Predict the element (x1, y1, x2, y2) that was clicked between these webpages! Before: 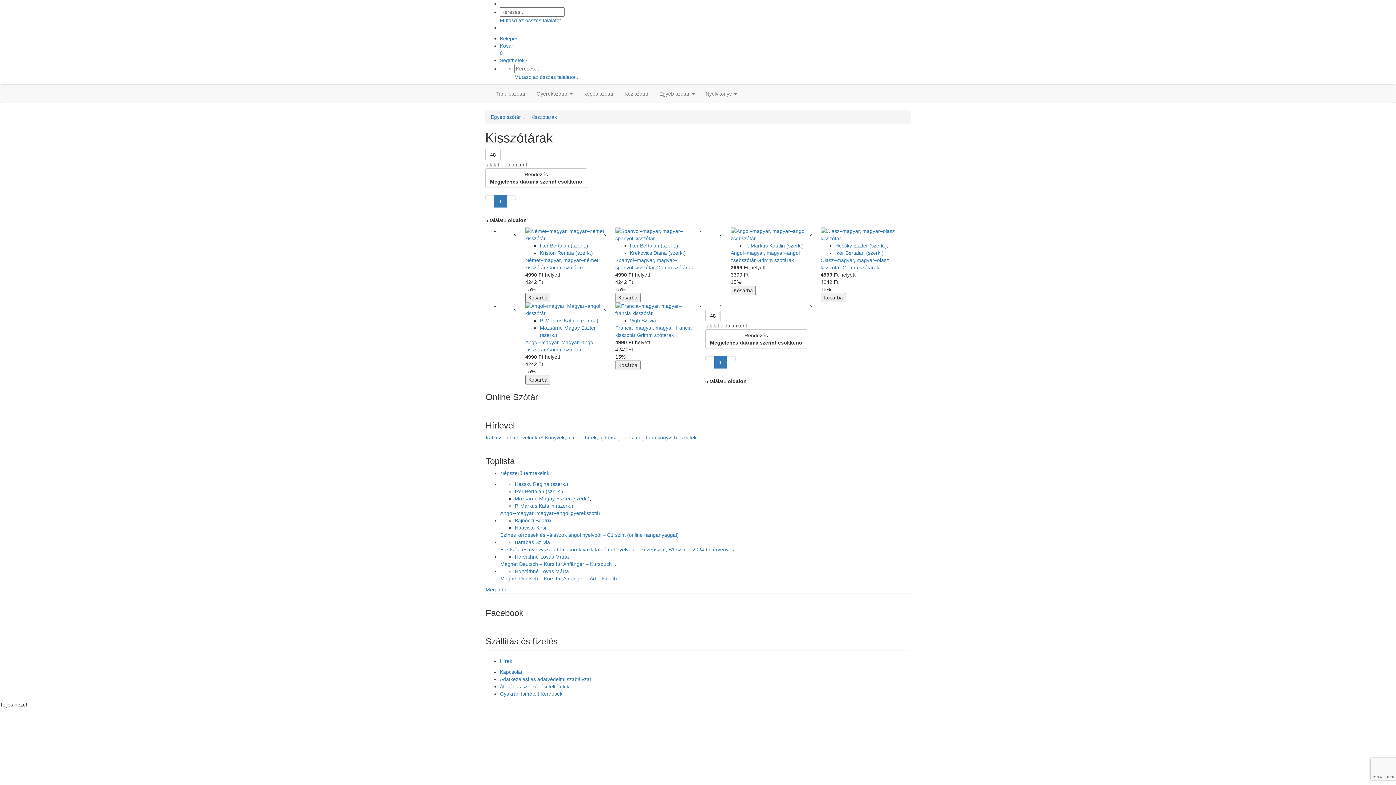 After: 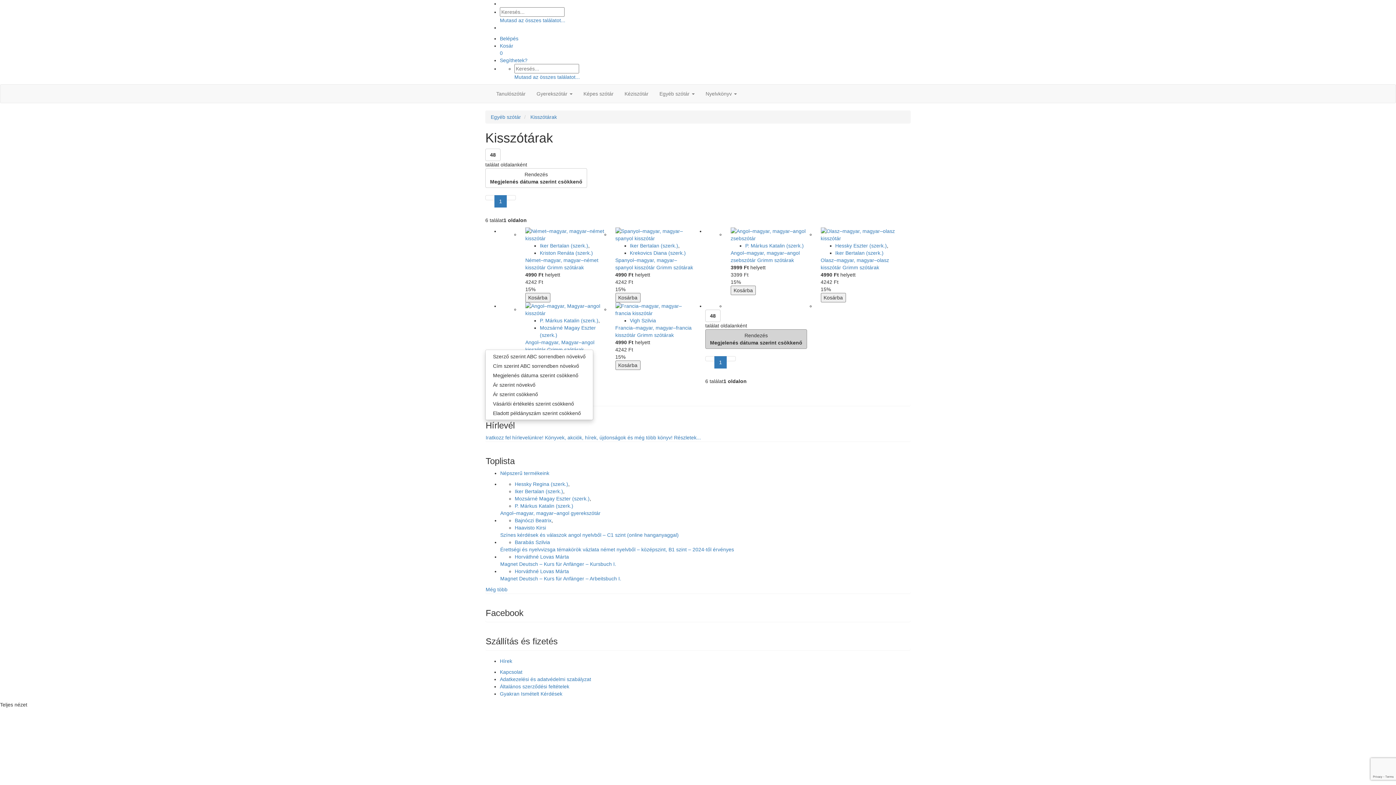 Action: label: Rendezés
Megjelenés dátuma szerint csökkenő bbox: (705, 329, 807, 349)